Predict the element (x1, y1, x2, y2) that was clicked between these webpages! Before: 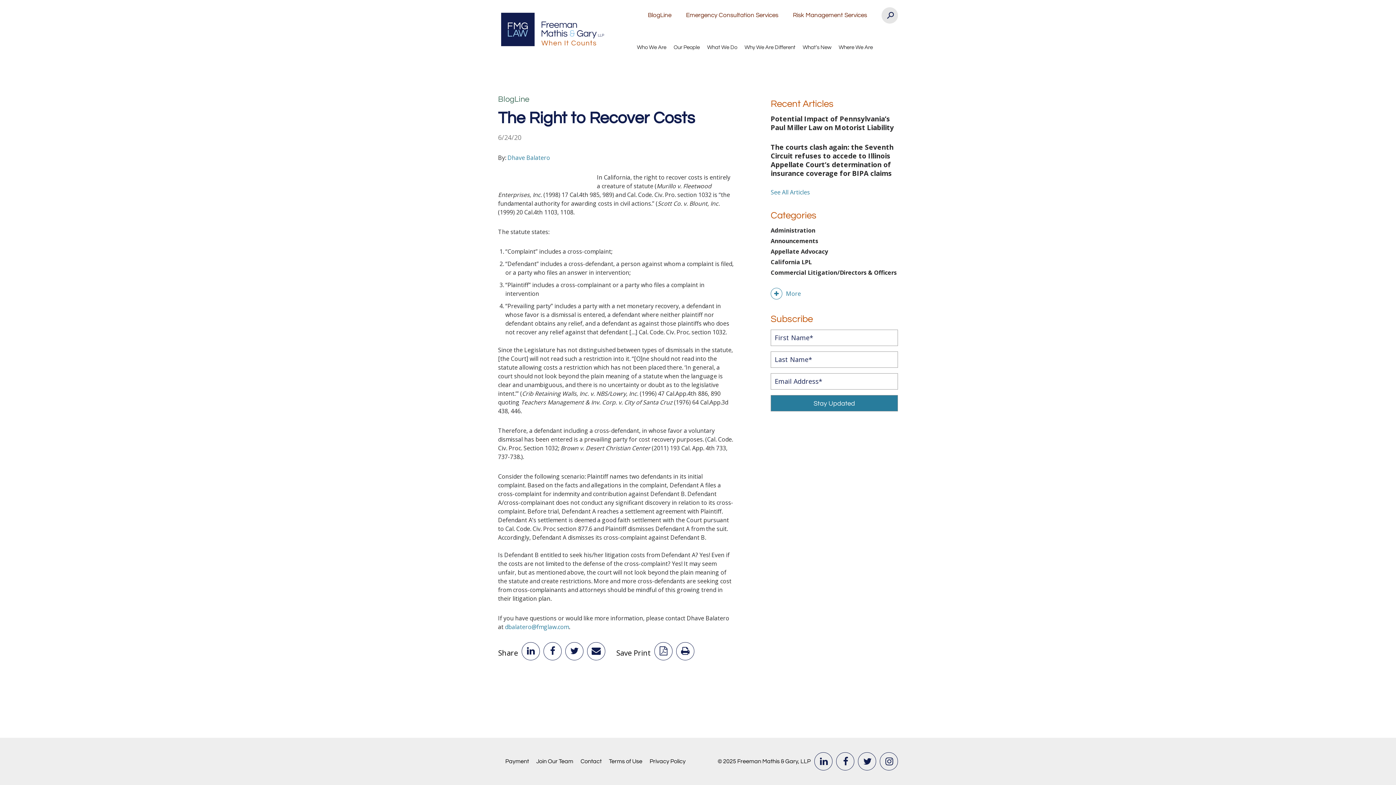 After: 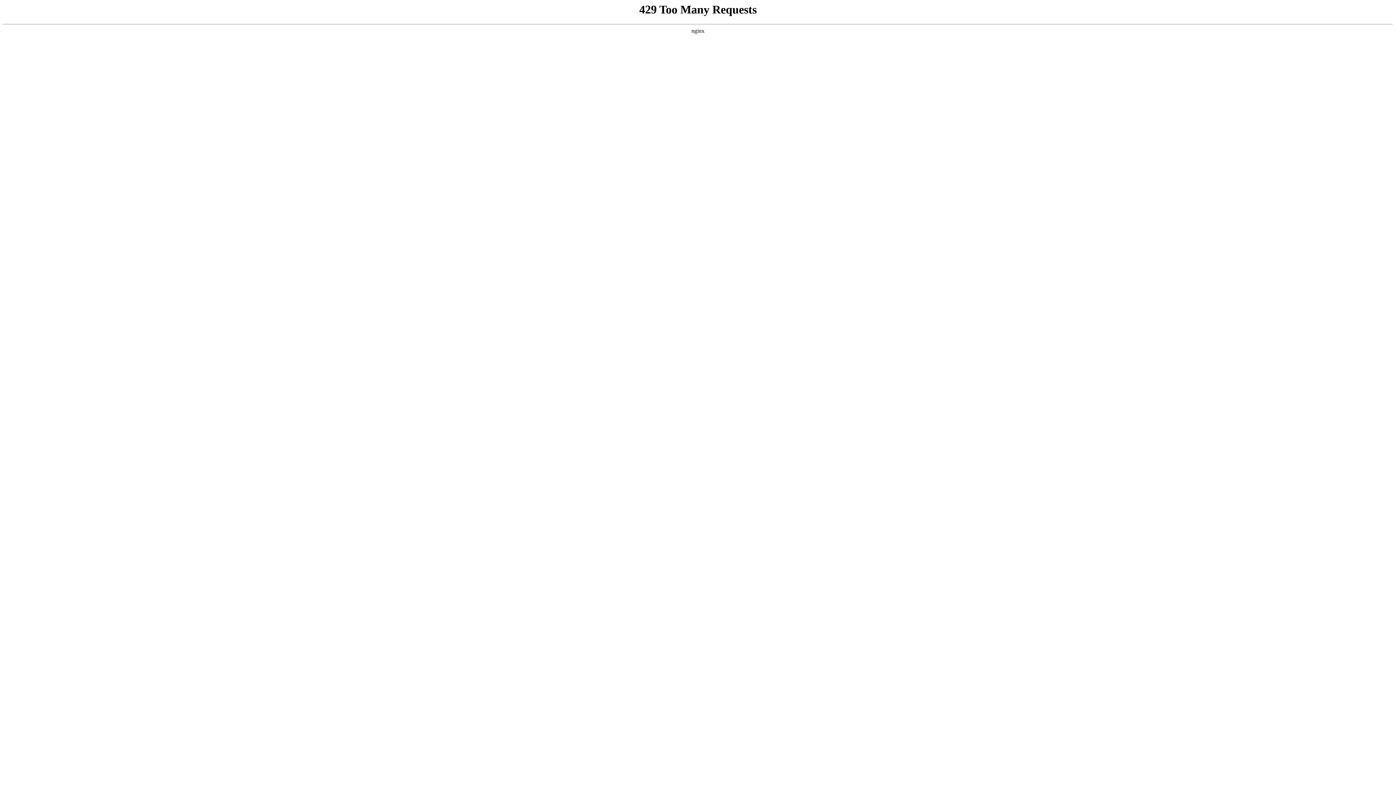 Action: label: Our People bbox: (670, 36, 703, 58)